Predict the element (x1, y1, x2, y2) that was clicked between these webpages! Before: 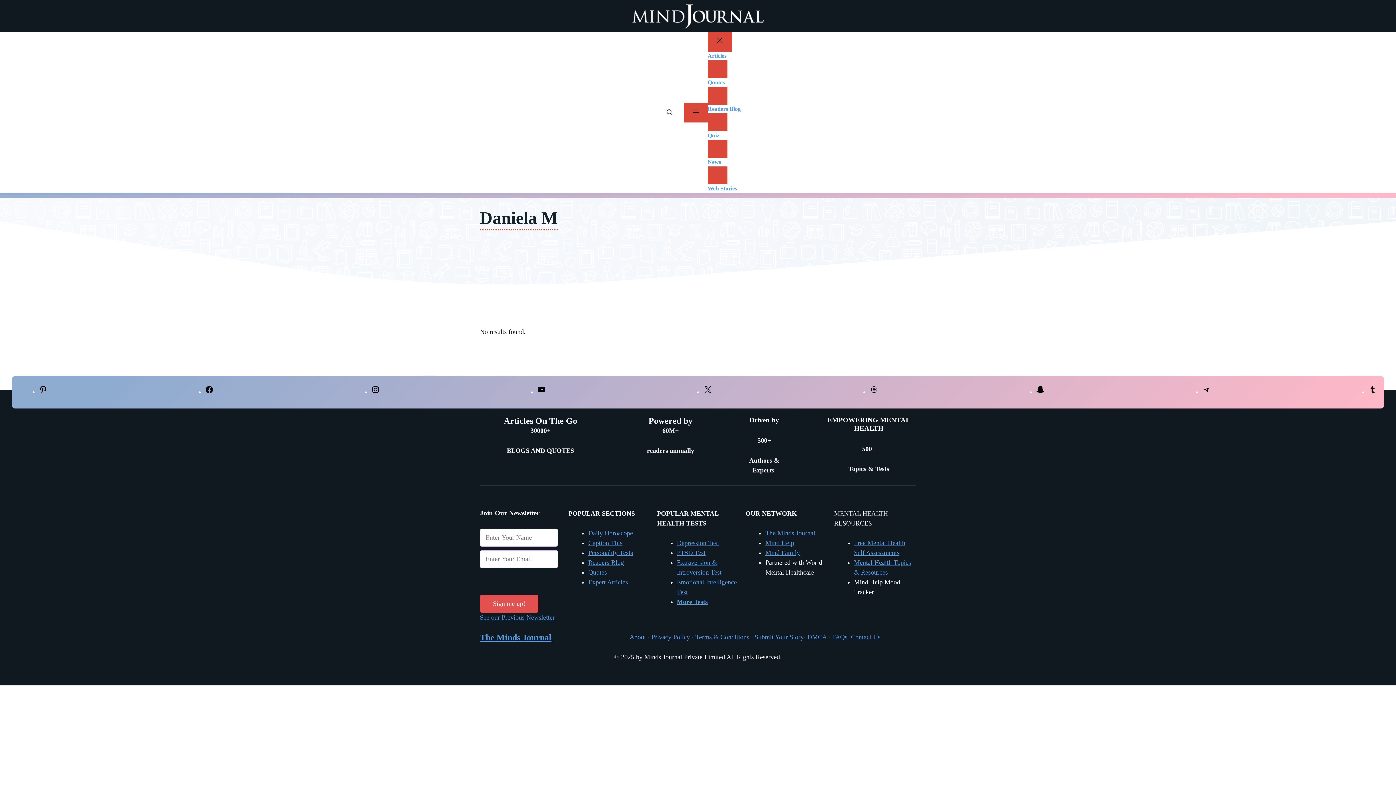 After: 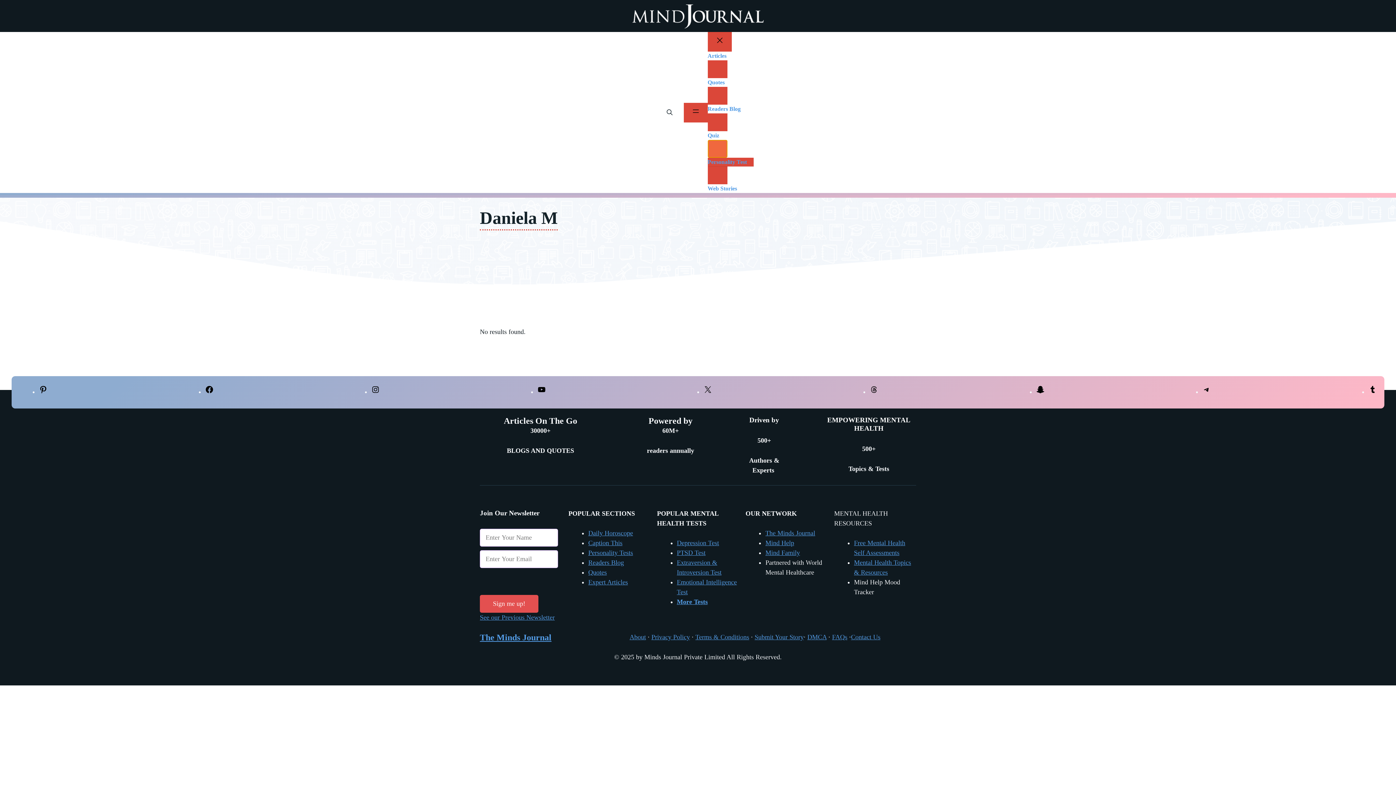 Action: label: Quiz submenu bbox: (707, 140, 727, 157)